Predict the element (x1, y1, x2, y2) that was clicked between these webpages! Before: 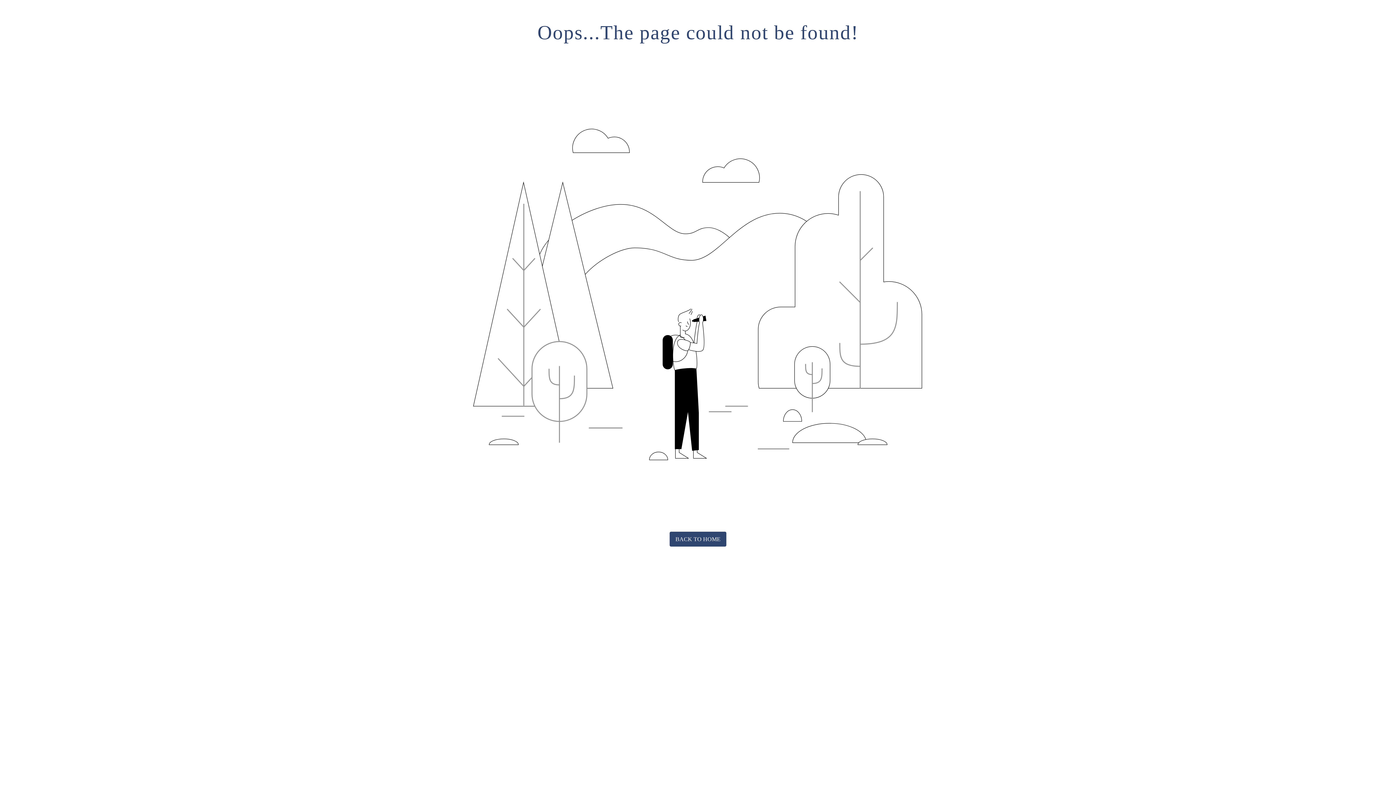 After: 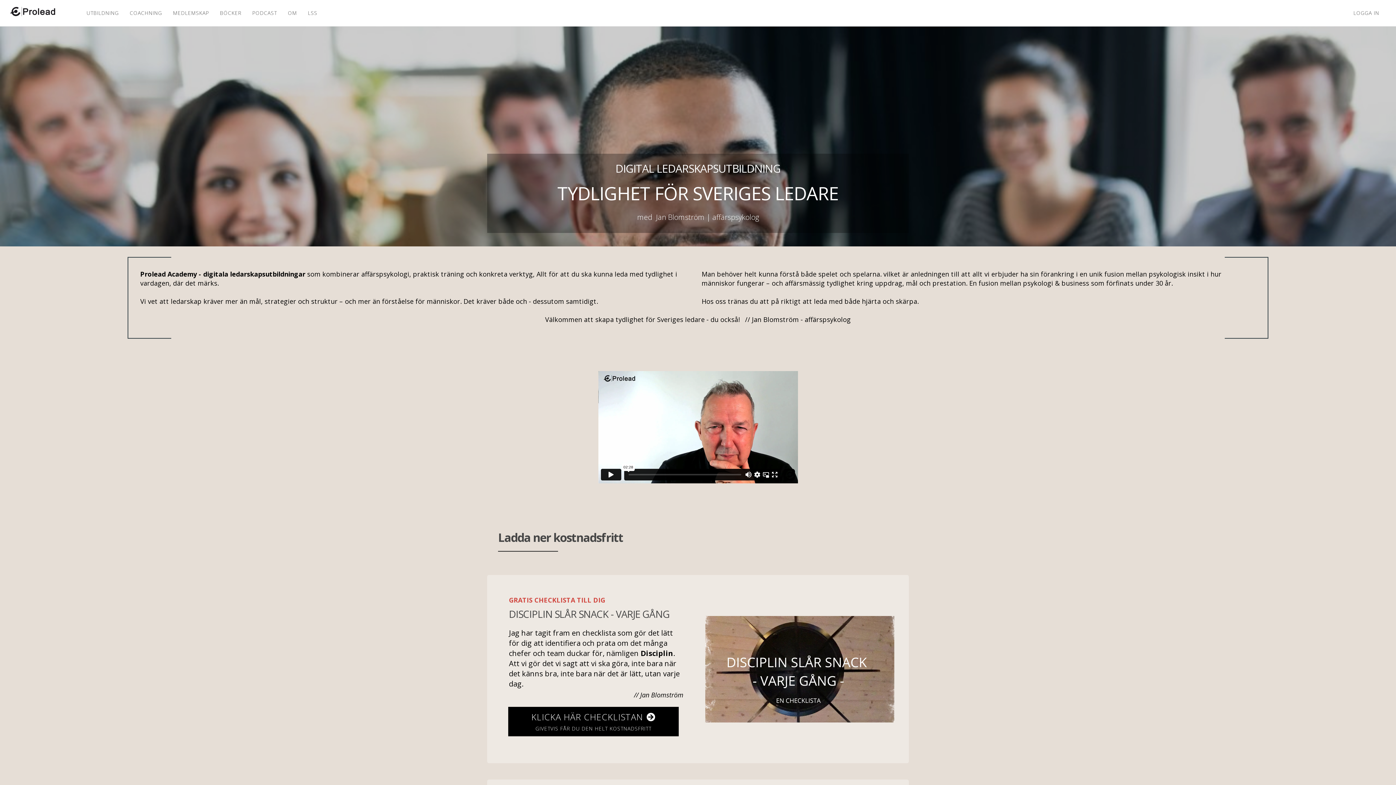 Action: bbox: (669, 532, 726, 547) label: BACK TO HOME